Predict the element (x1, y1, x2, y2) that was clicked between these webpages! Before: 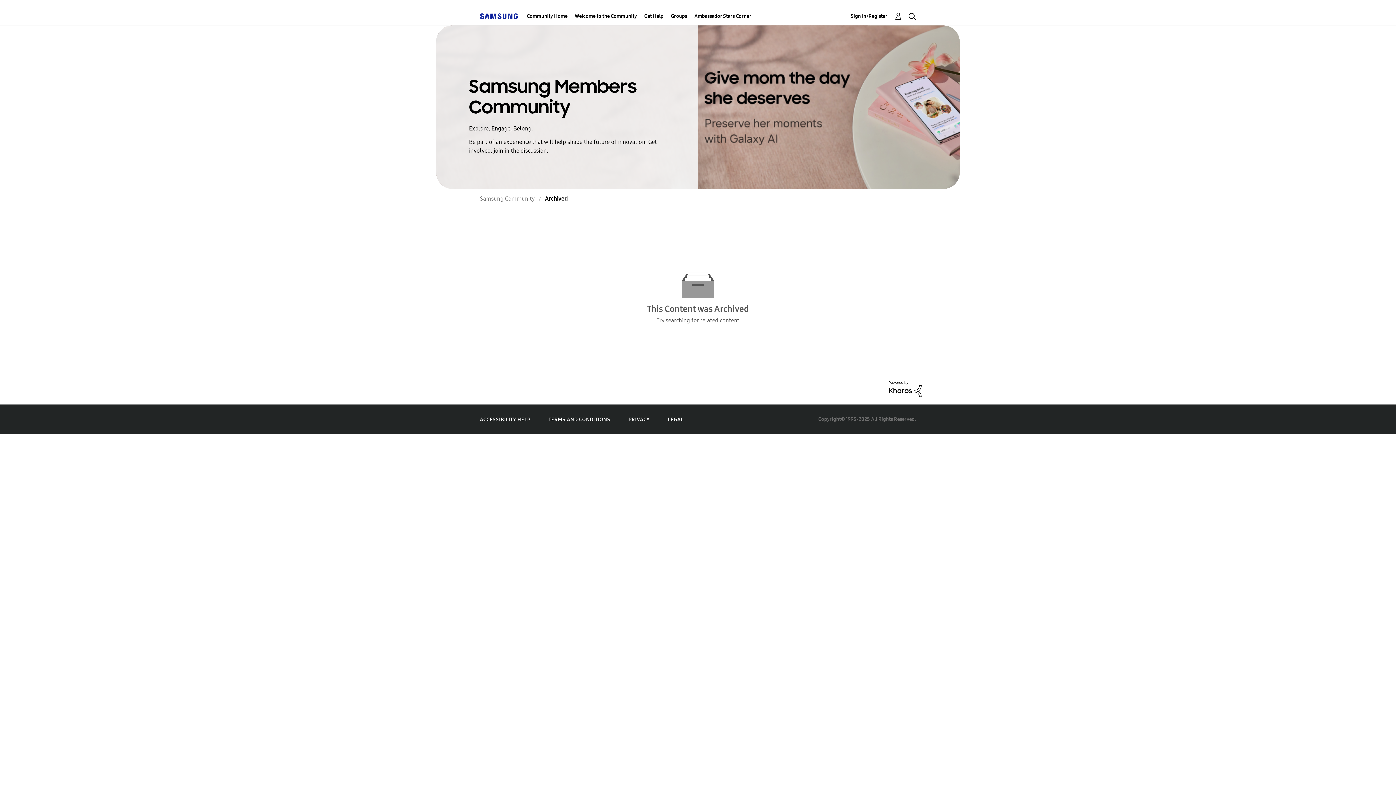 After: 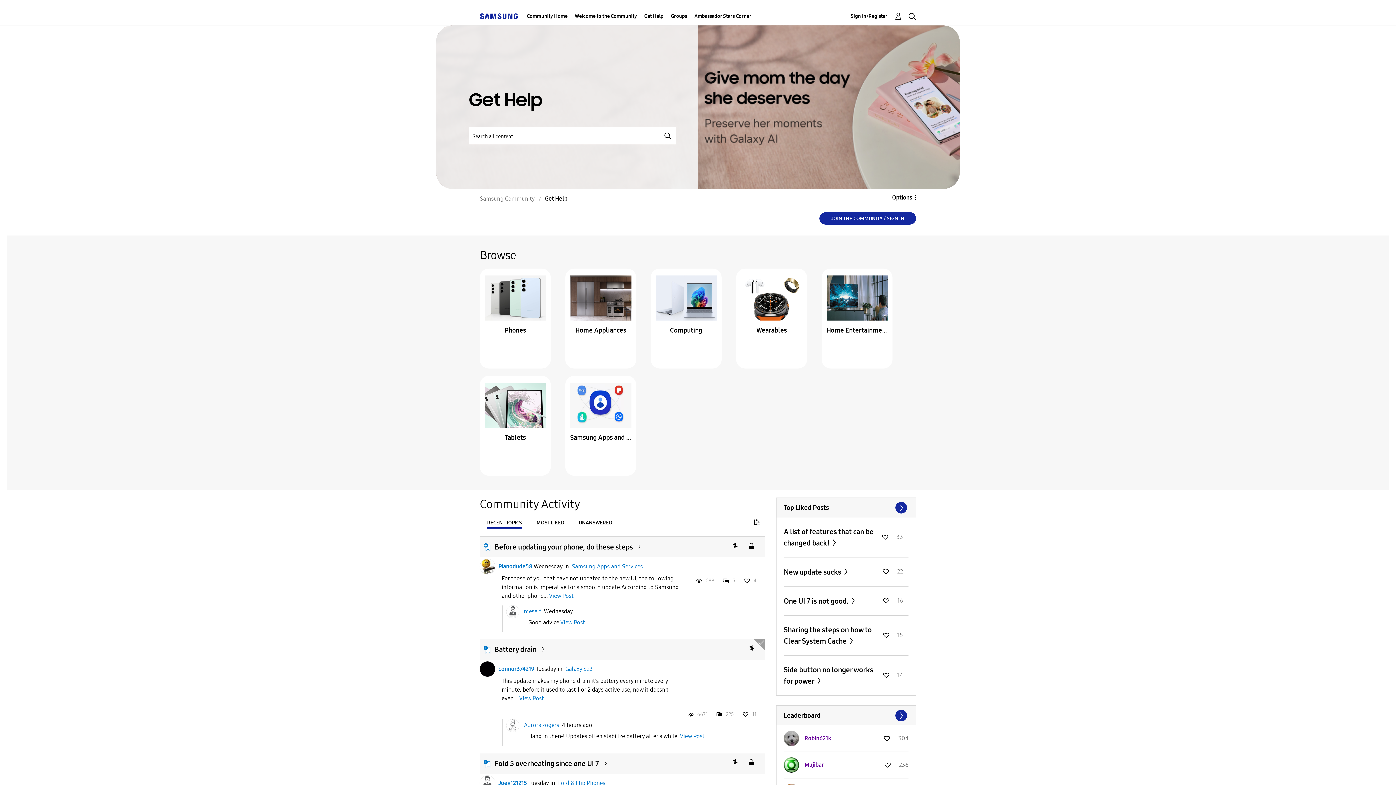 Action: bbox: (644, 7, 663, 25) label: Get Help